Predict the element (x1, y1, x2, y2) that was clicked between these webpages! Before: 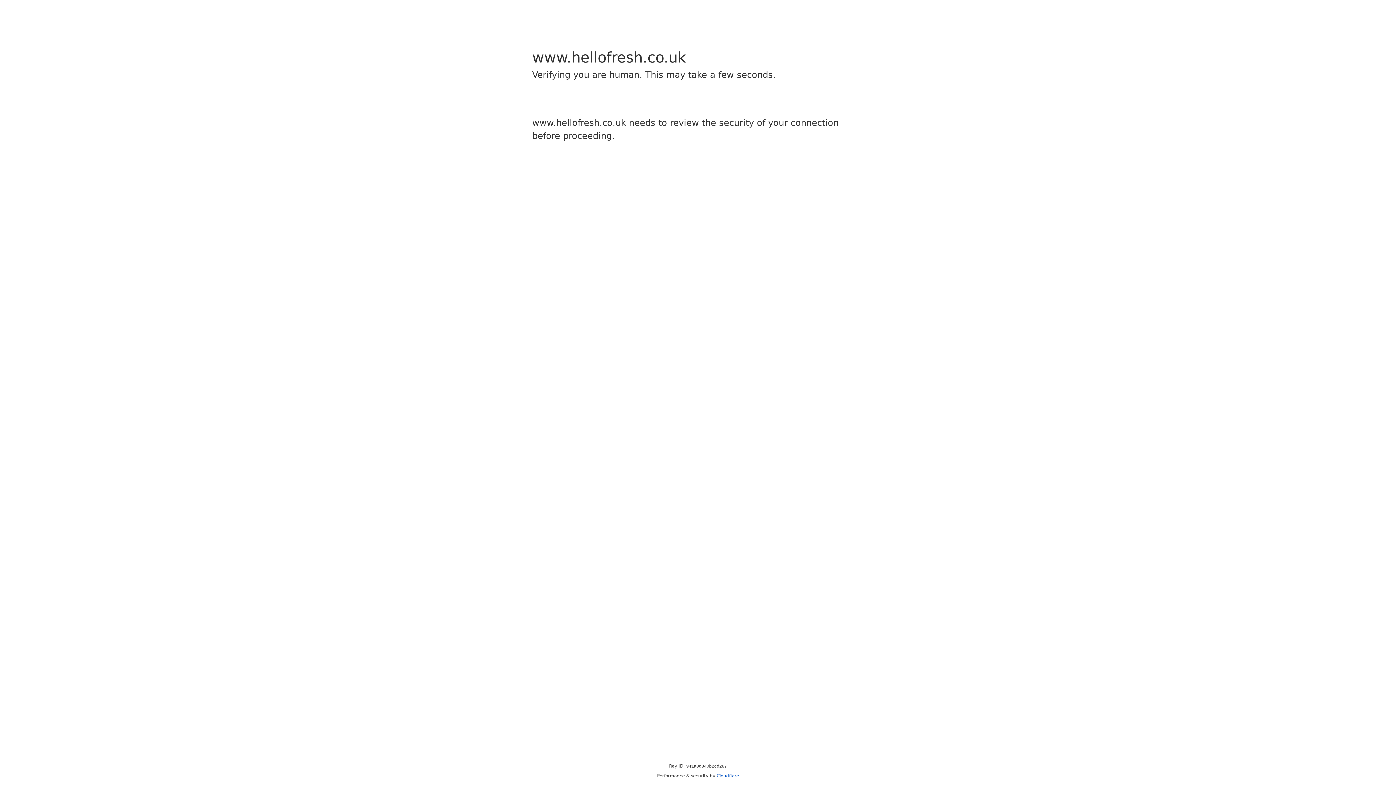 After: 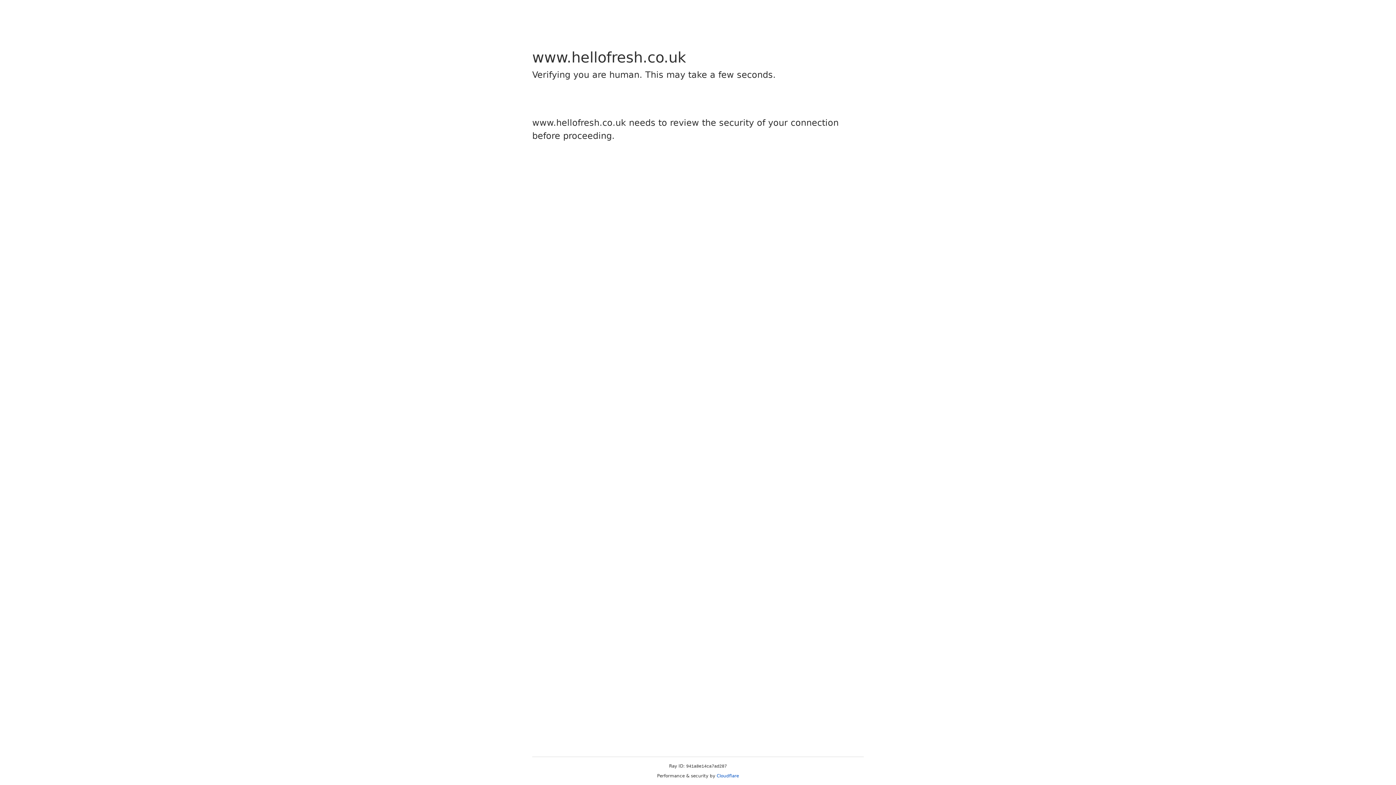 Action: label: Cloudflare bbox: (716, 773, 739, 778)